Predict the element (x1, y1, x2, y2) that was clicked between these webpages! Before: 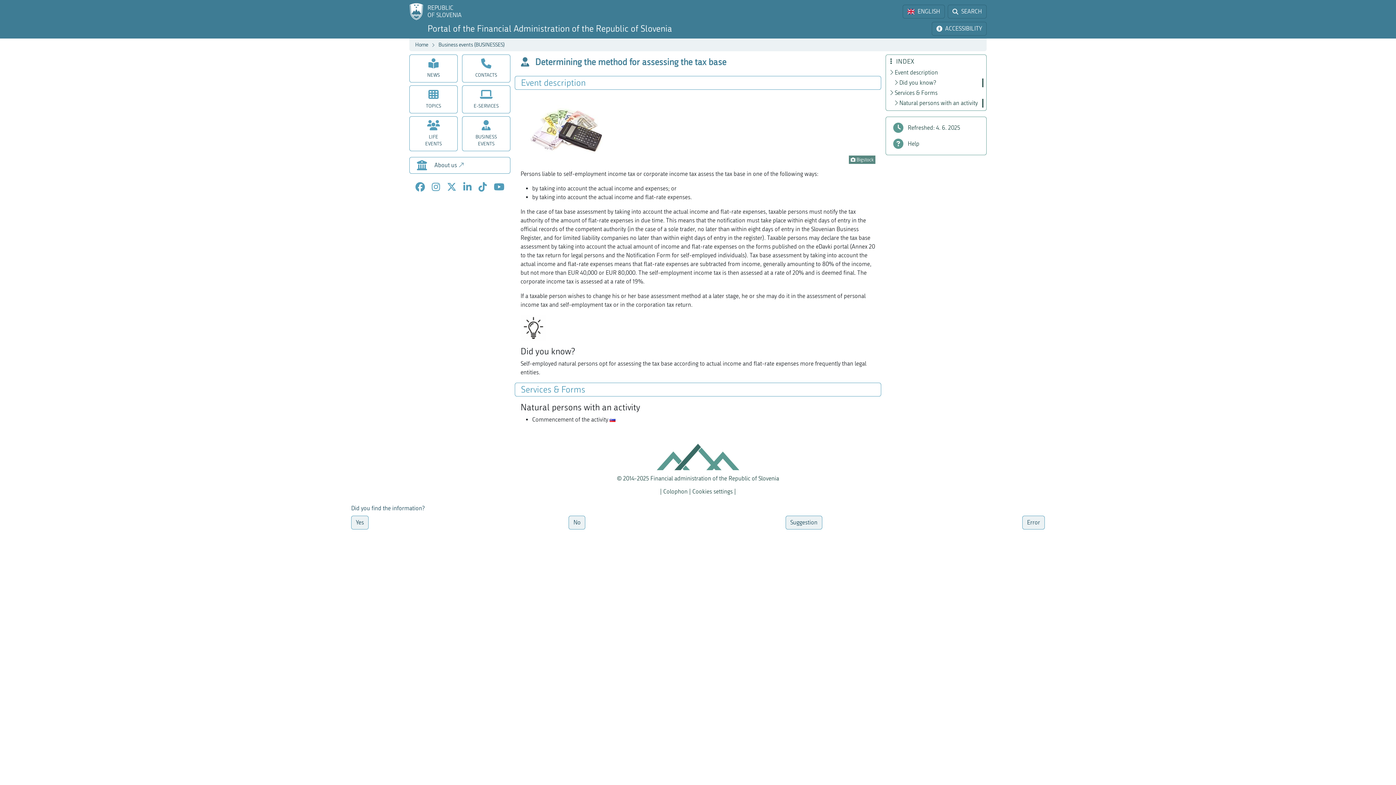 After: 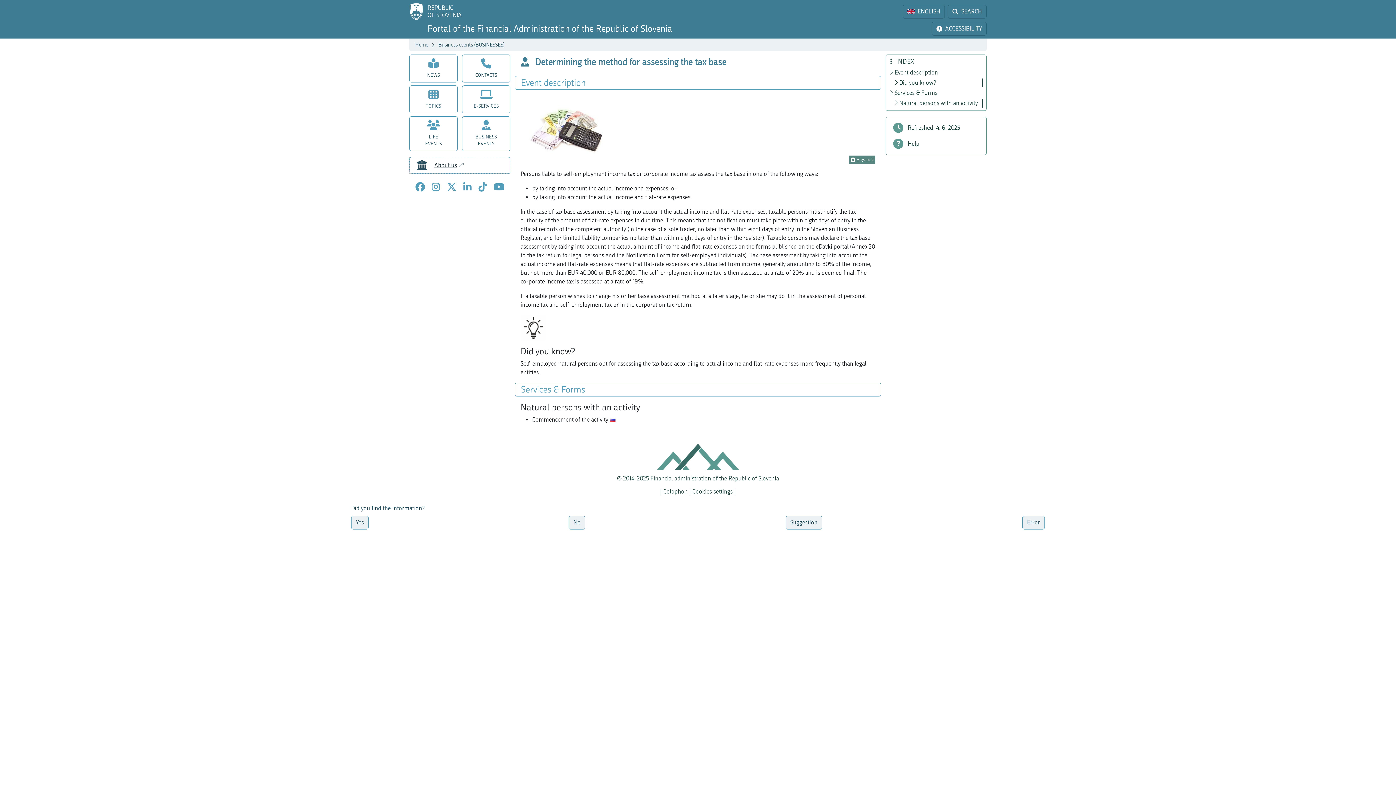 Action: label: About us bbox: (409, 157, 510, 173)